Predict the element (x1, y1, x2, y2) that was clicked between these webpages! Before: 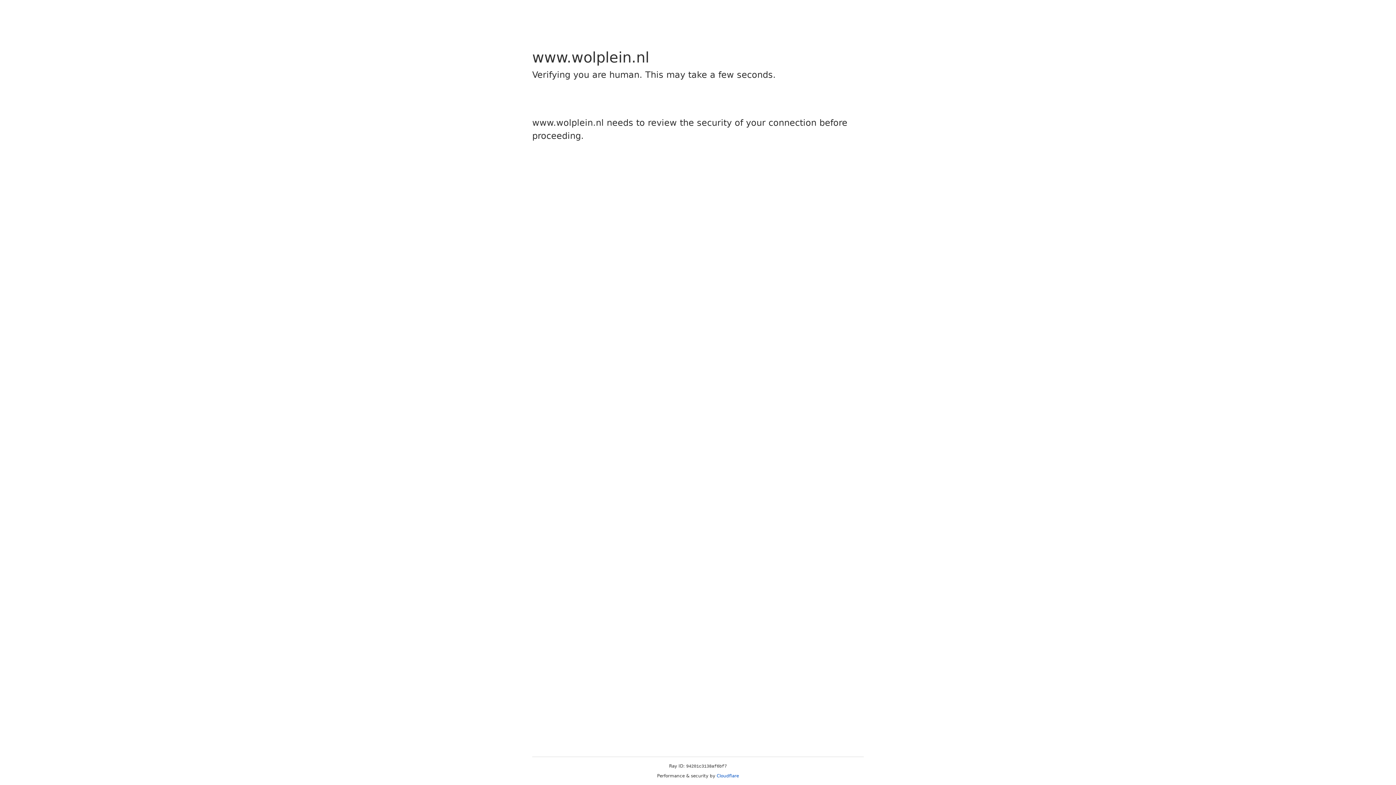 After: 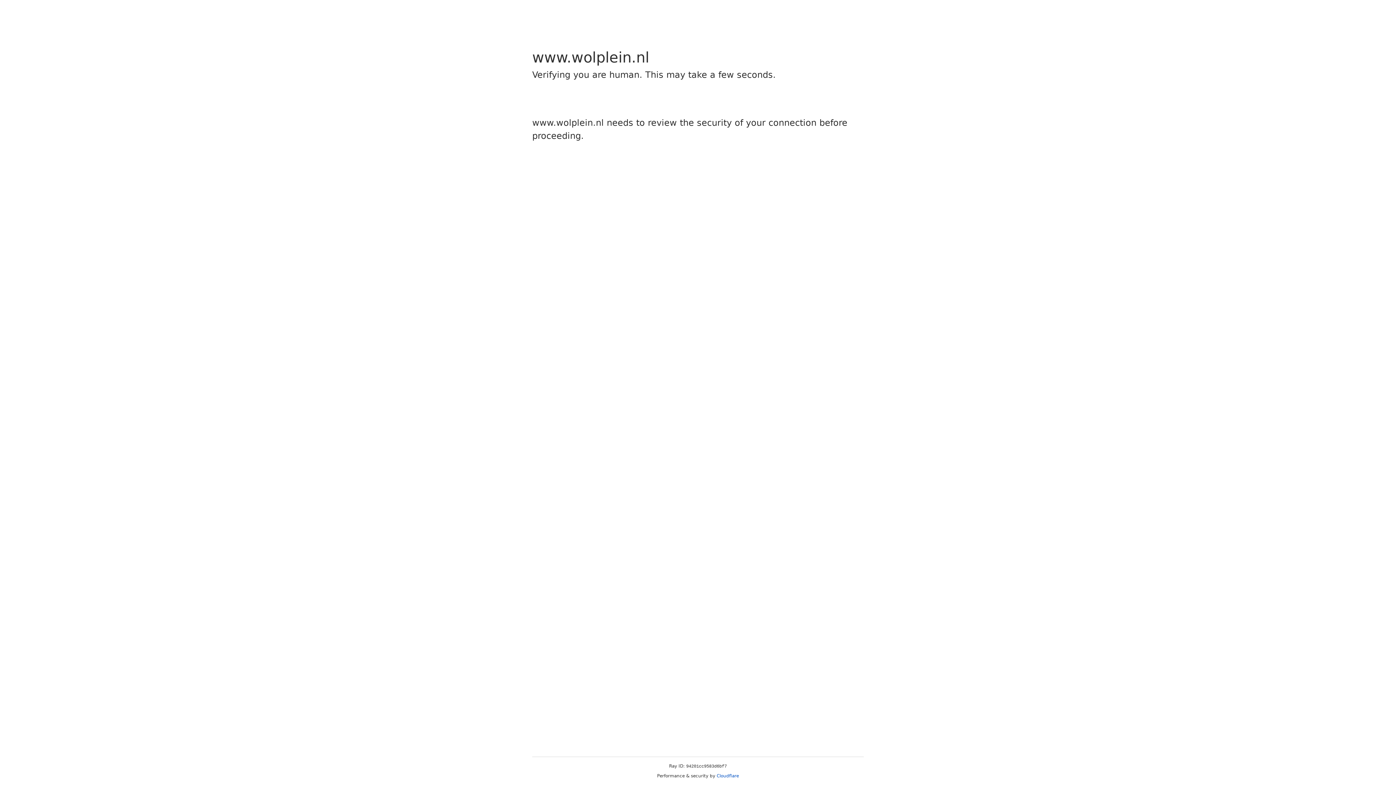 Action: bbox: (716, 773, 739, 778) label: Cloudflare